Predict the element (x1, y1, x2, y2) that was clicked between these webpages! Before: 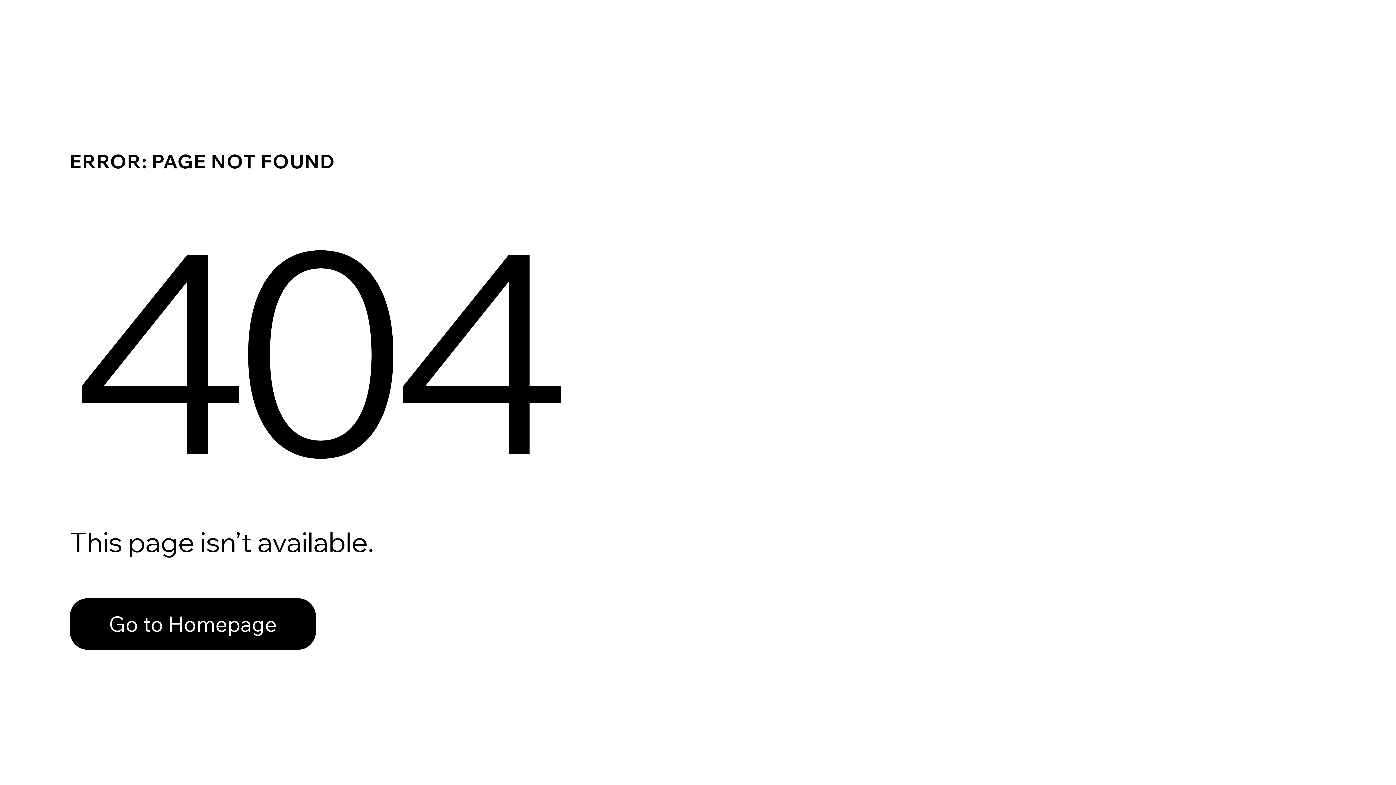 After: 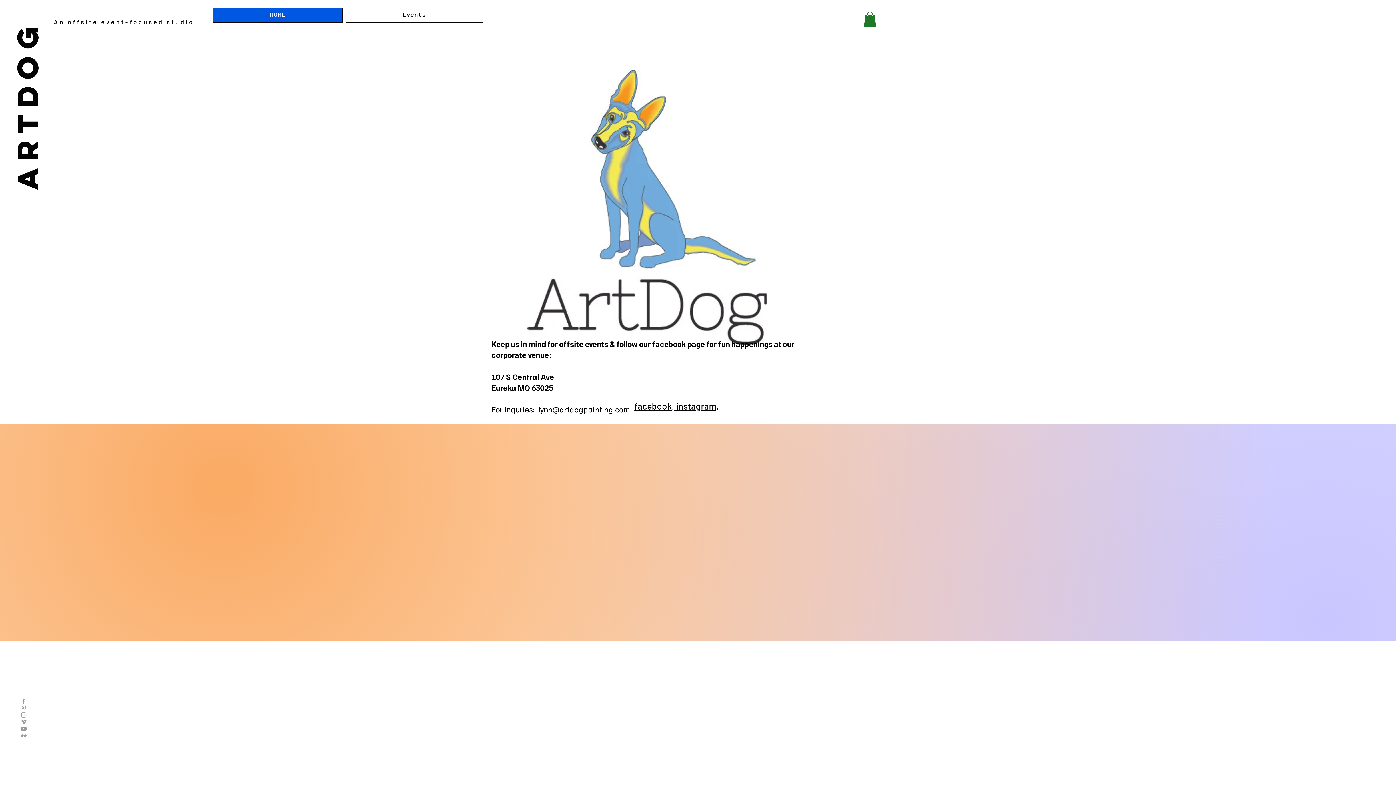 Action: label: Go to Homepage bbox: (69, 598, 316, 650)